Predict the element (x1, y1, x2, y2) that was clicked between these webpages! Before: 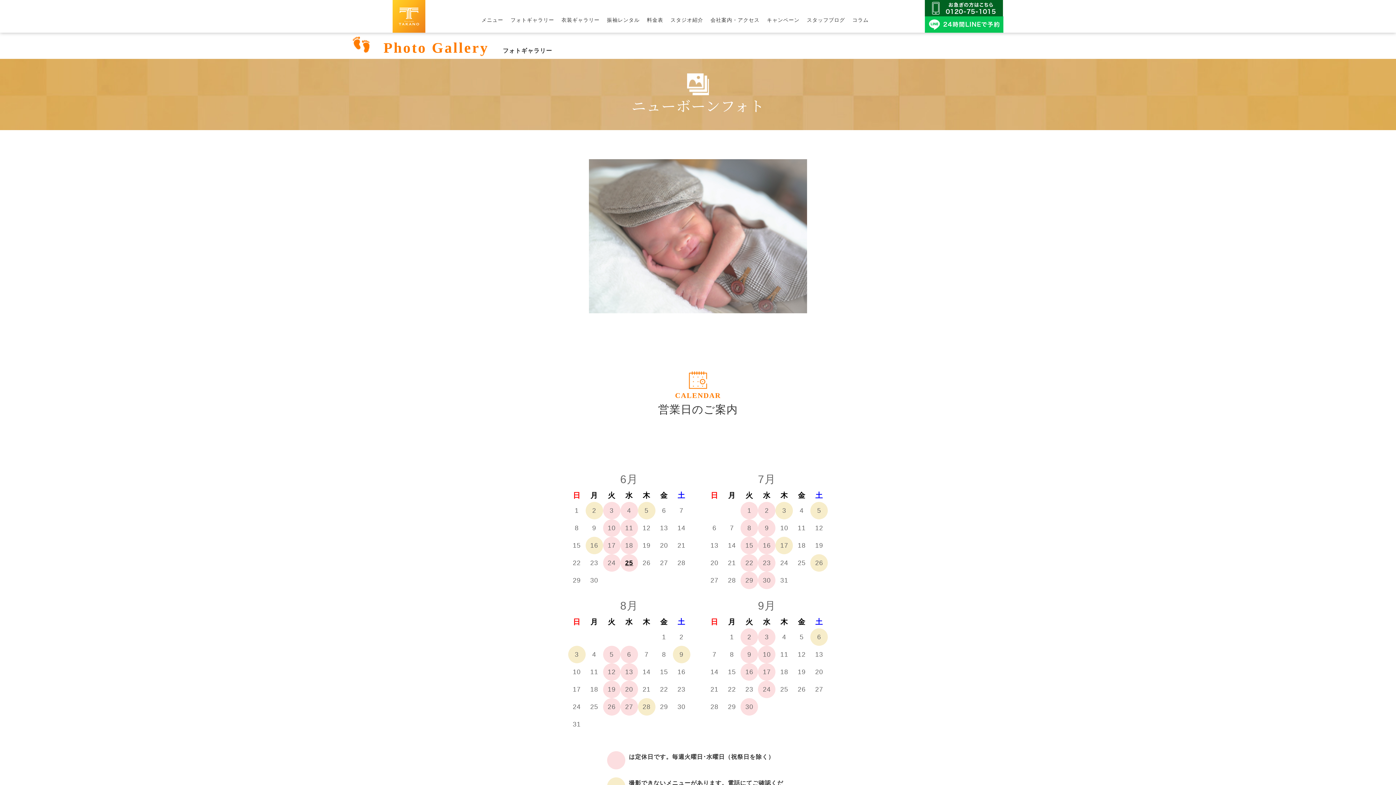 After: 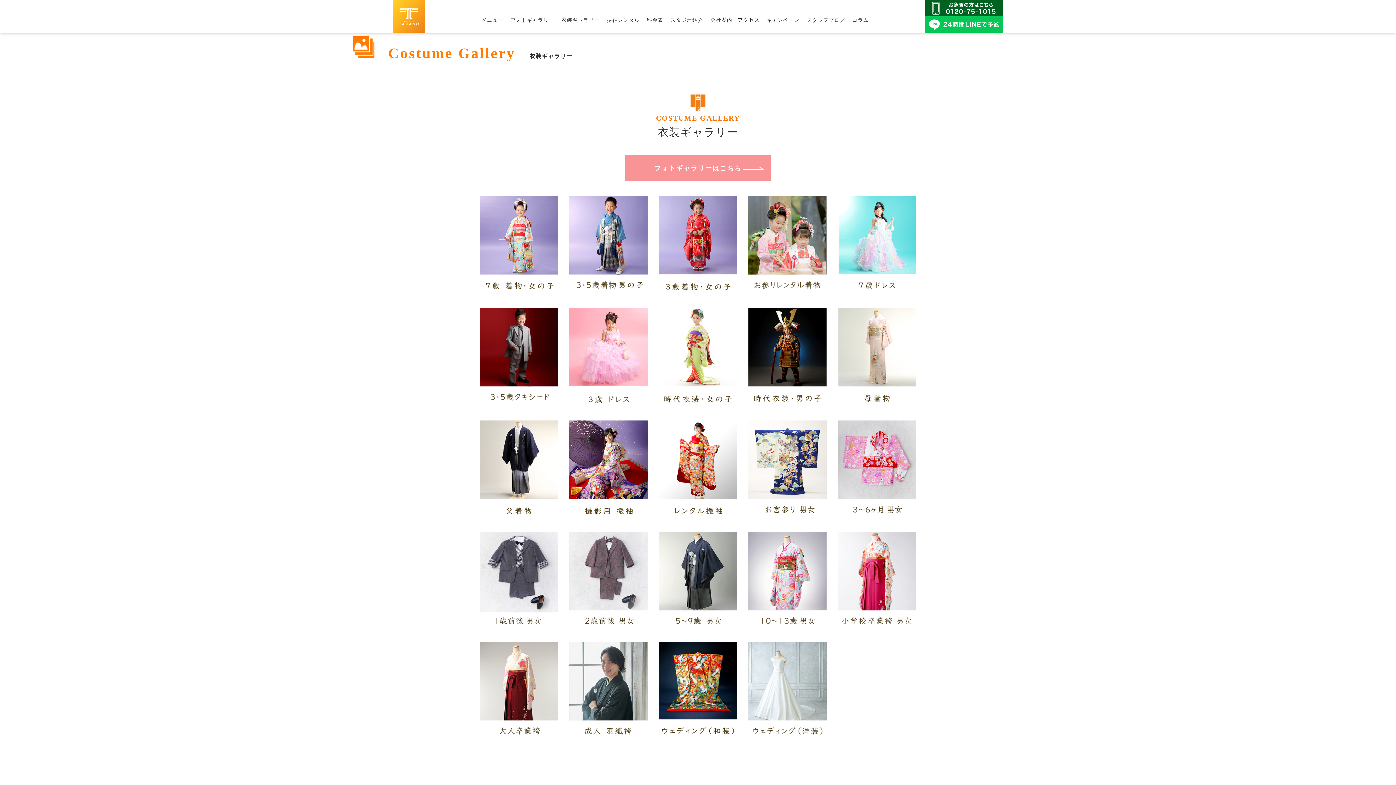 Action: bbox: (561, 15, 599, 24) label: 衣装ギャラリー